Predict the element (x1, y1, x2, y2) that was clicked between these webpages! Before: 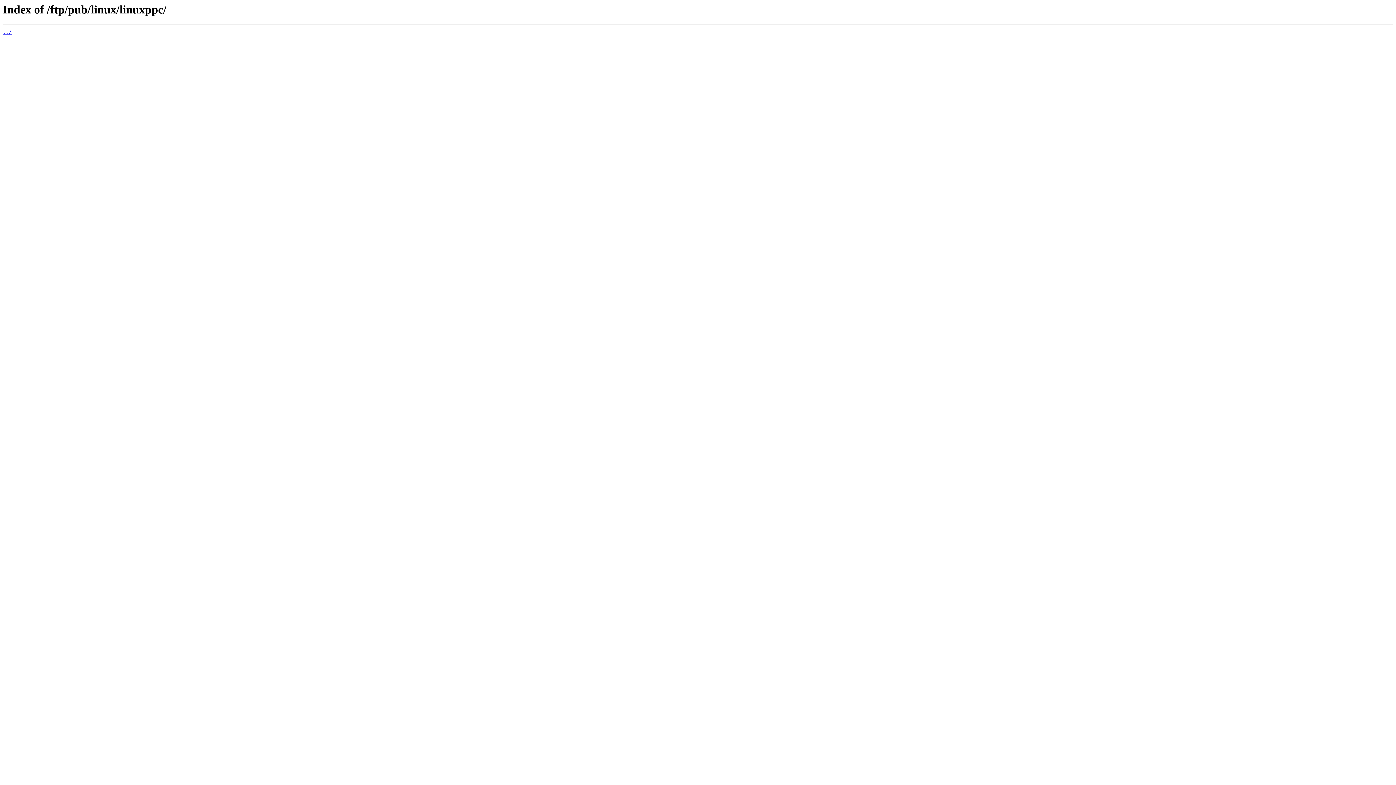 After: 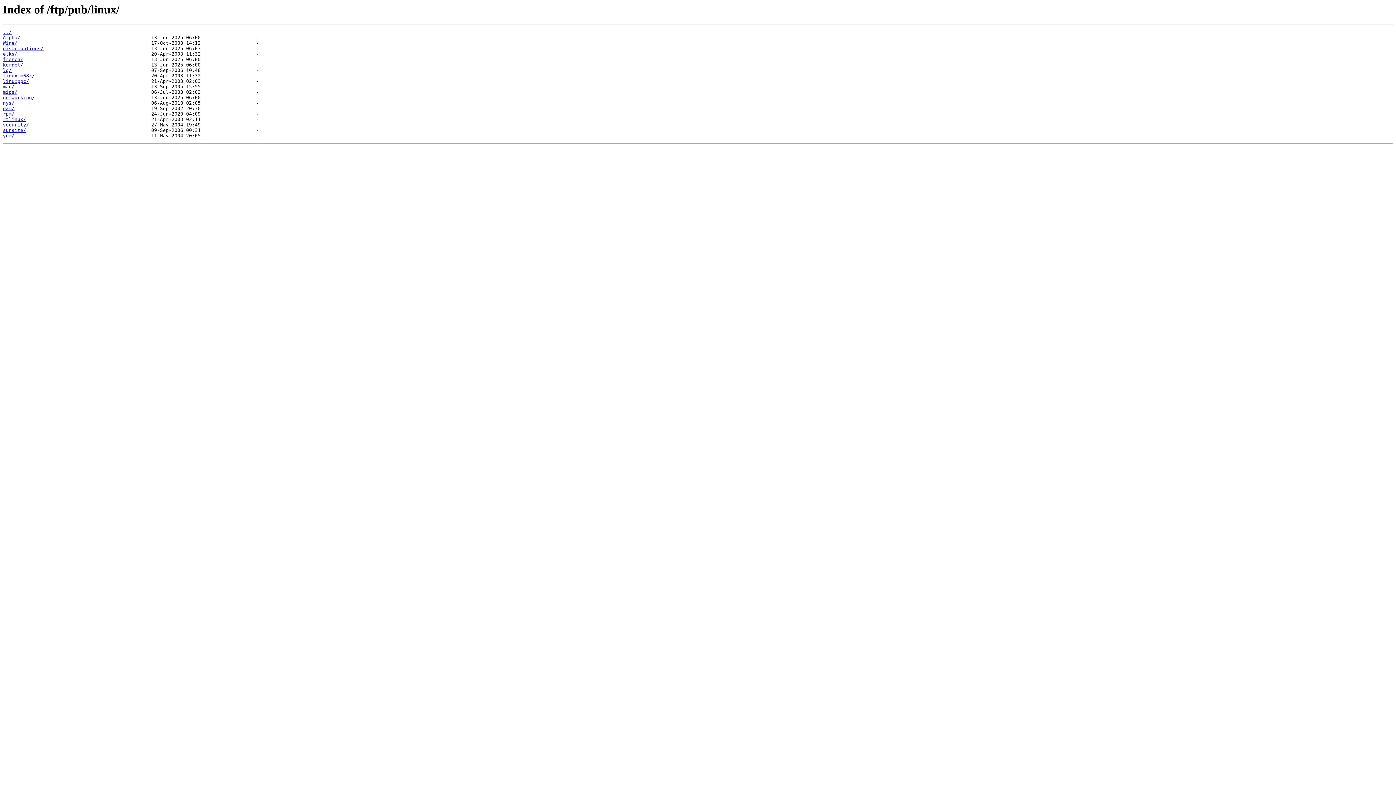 Action: bbox: (2, 29, 11, 35) label: ../